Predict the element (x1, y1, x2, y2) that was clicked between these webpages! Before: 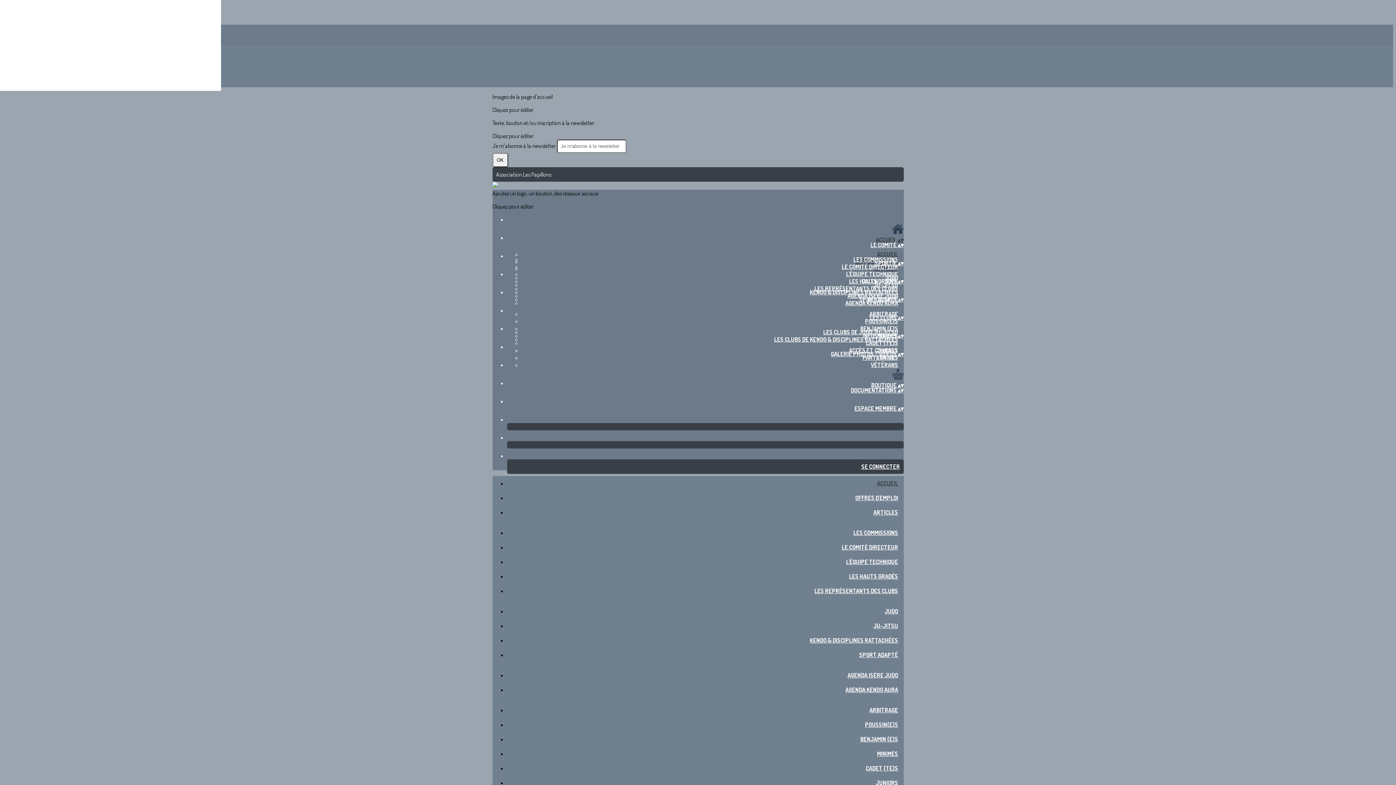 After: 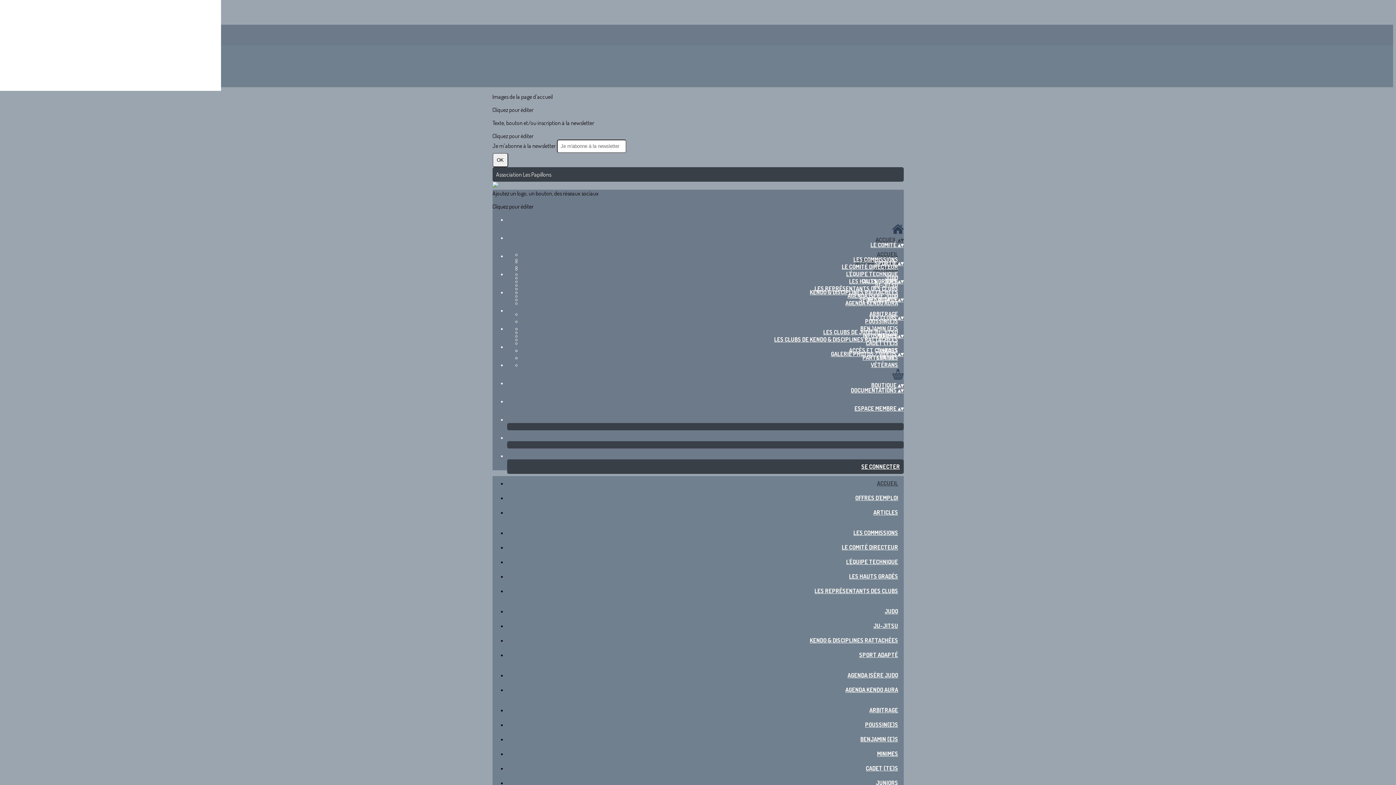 Action: bbox: (507, 434, 903, 456)